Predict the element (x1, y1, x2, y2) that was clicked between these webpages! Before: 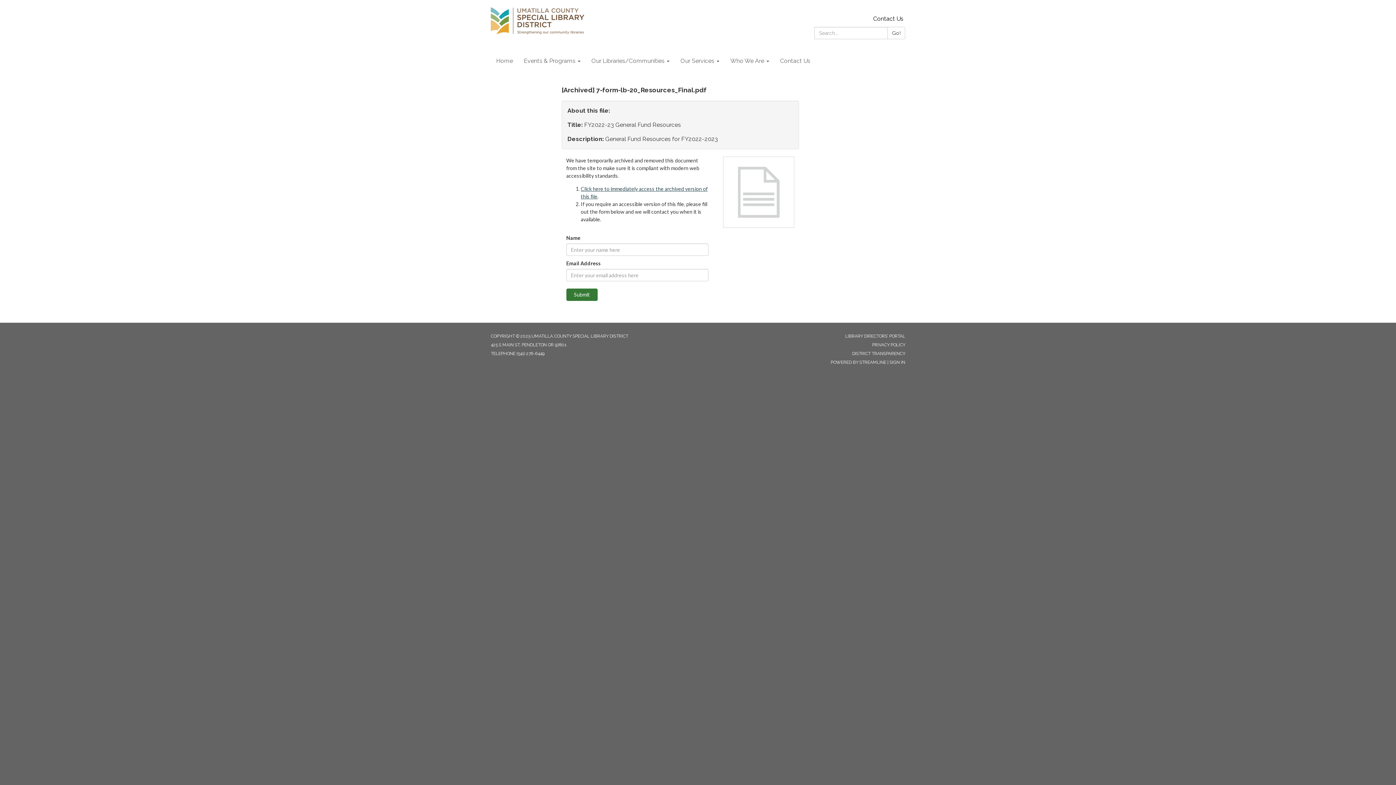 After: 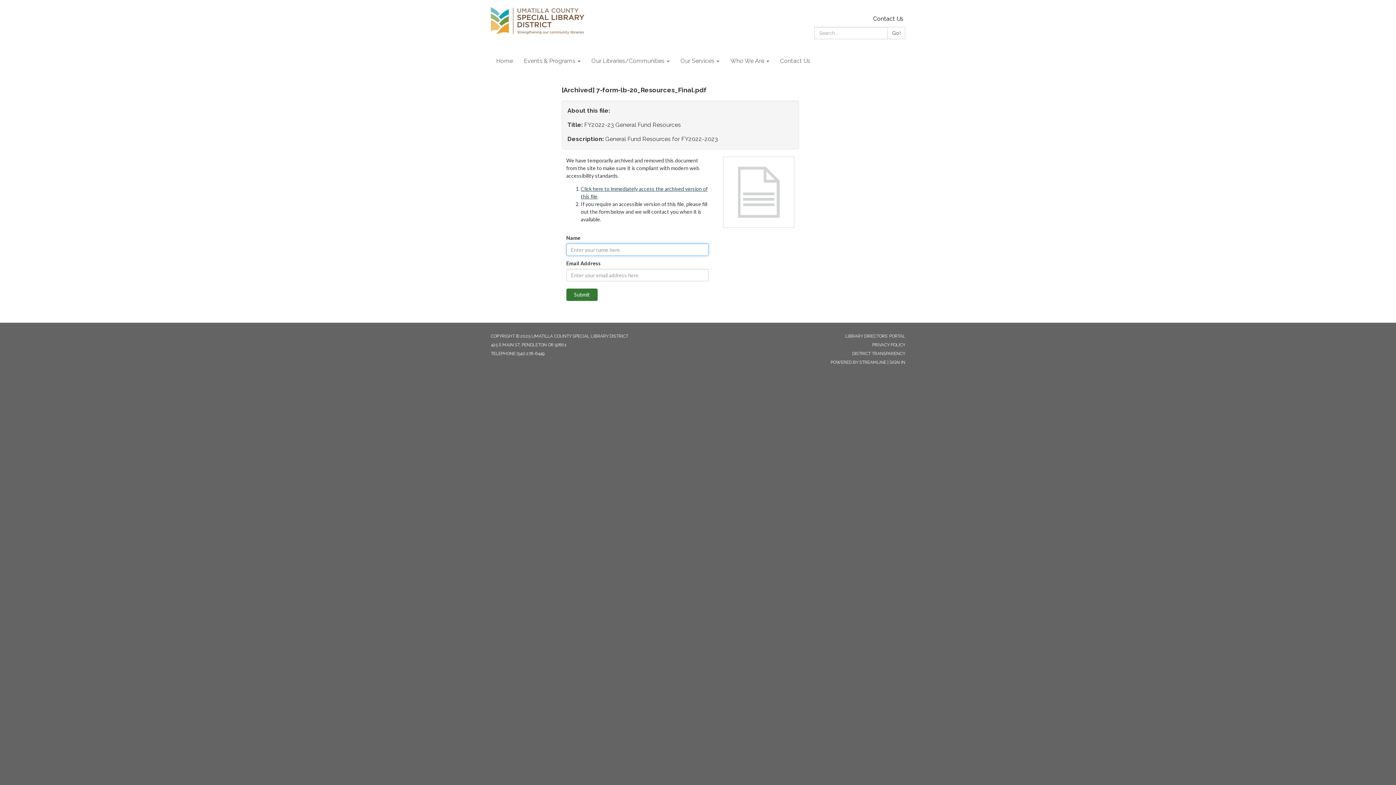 Action: label: Submit bbox: (566, 288, 597, 301)